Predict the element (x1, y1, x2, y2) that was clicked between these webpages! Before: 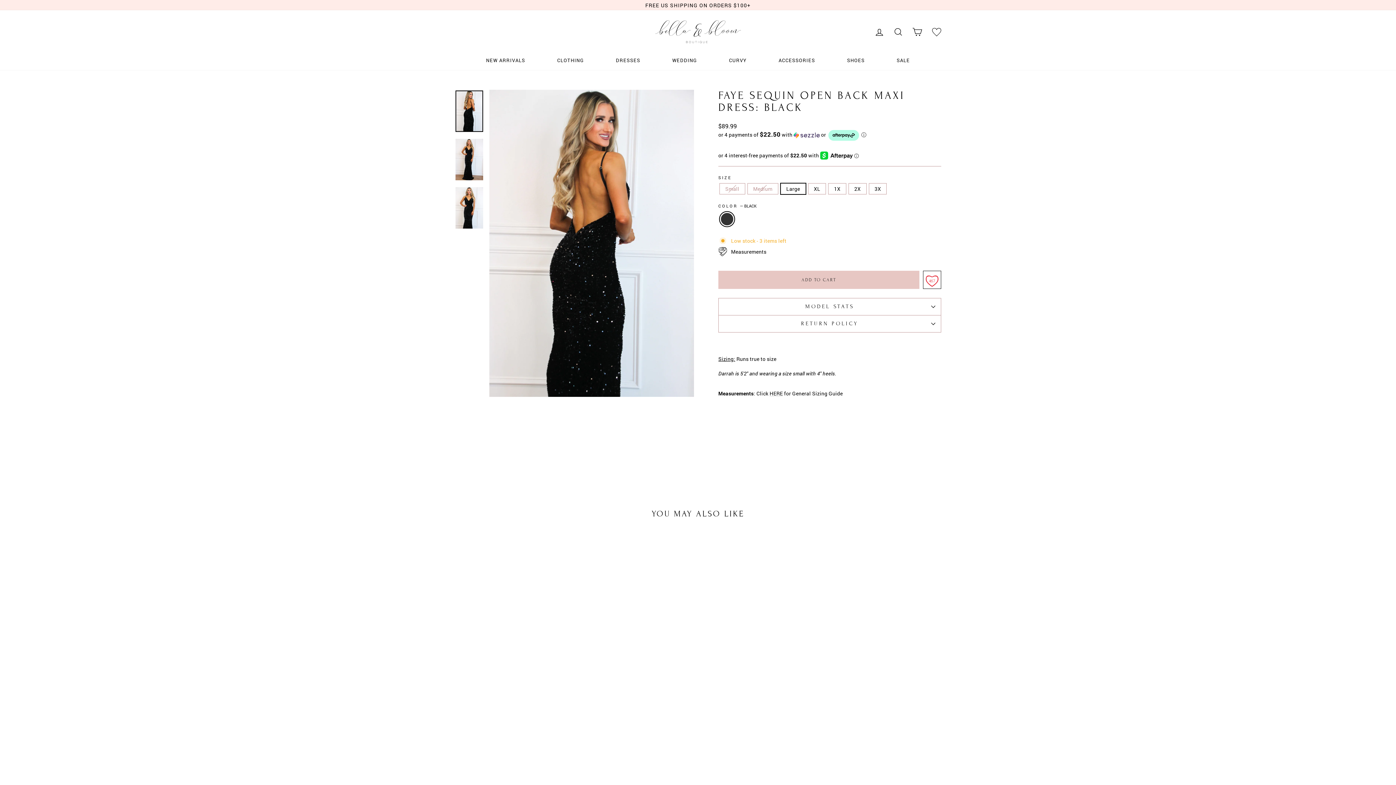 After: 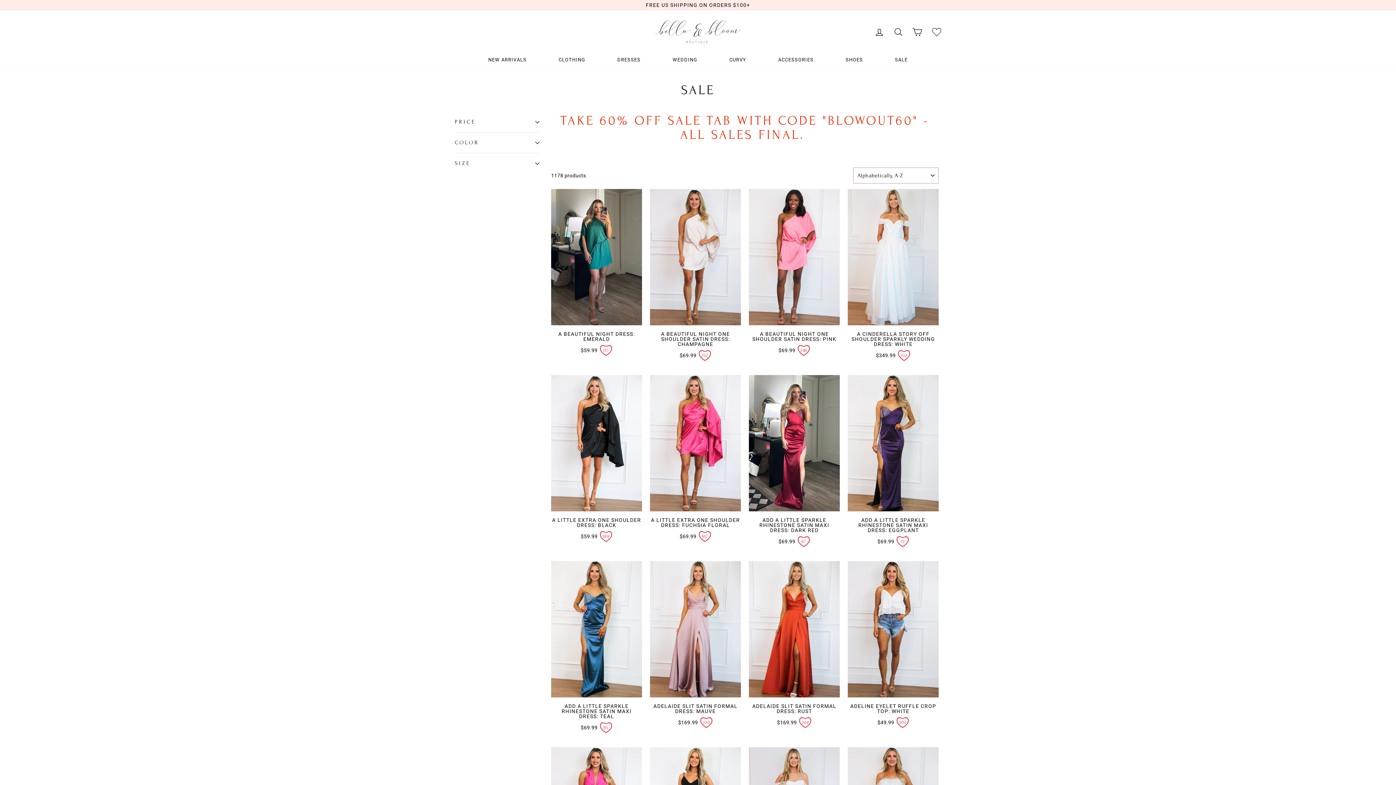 Action: bbox: (896, 57, 910, 62) label: SALE